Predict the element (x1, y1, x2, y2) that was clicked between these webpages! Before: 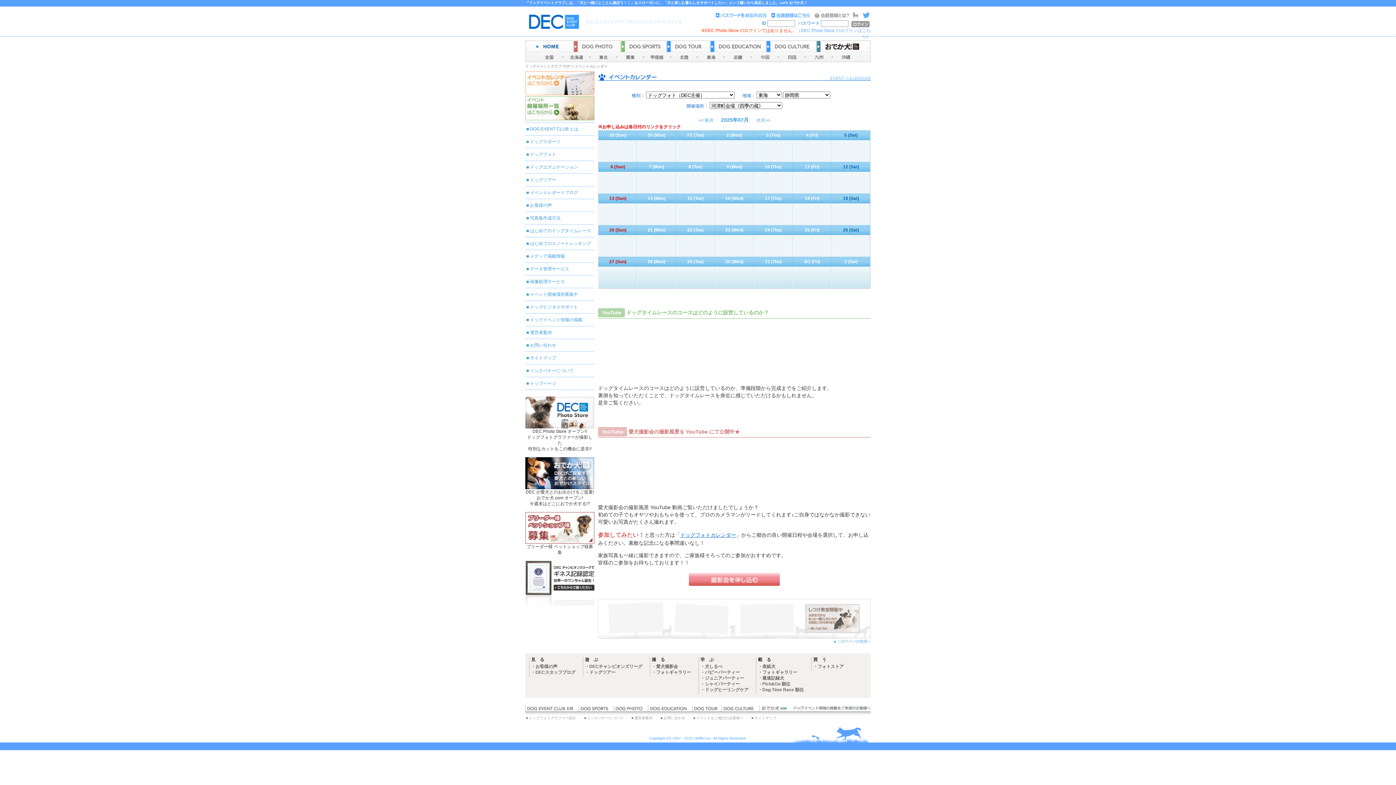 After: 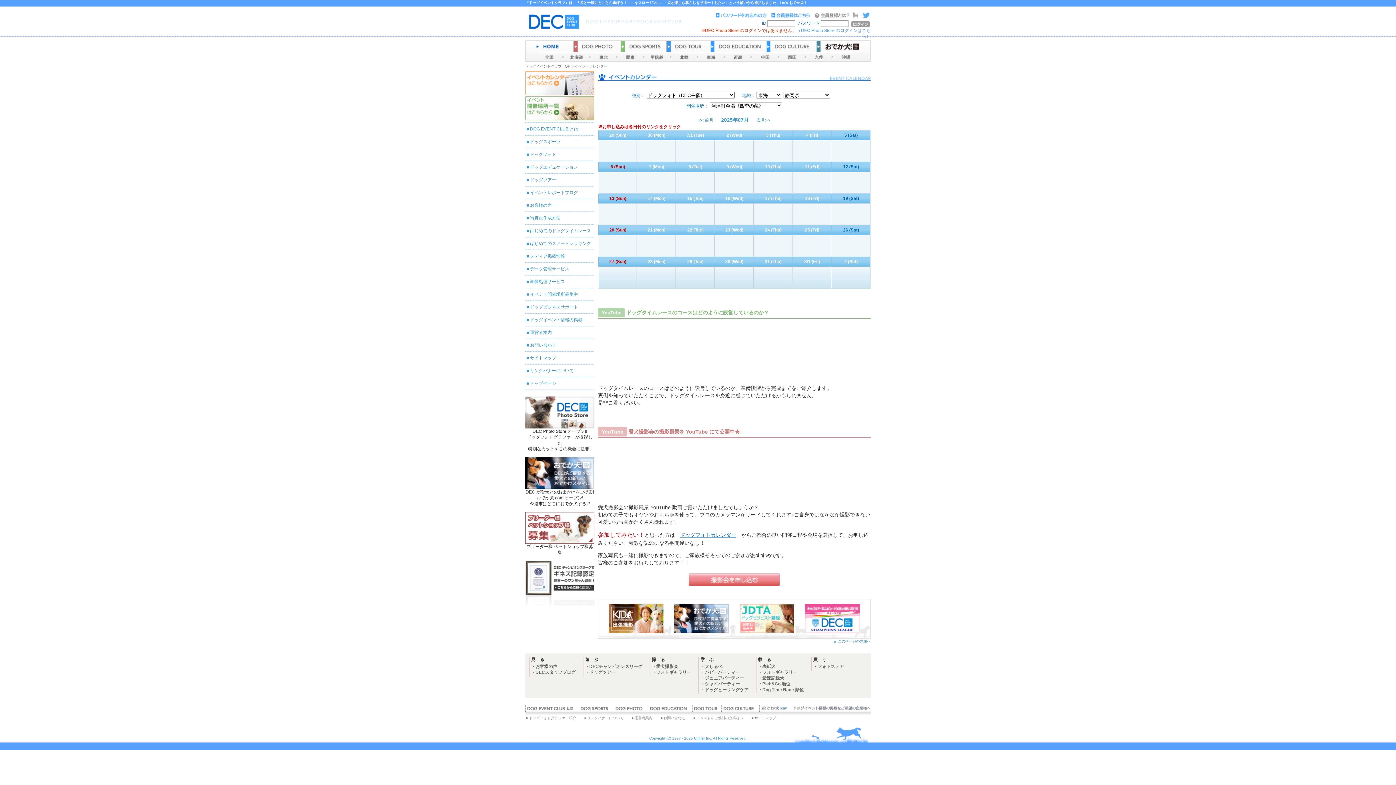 Action: label: Uniffer Inc. bbox: (694, 736, 712, 740)